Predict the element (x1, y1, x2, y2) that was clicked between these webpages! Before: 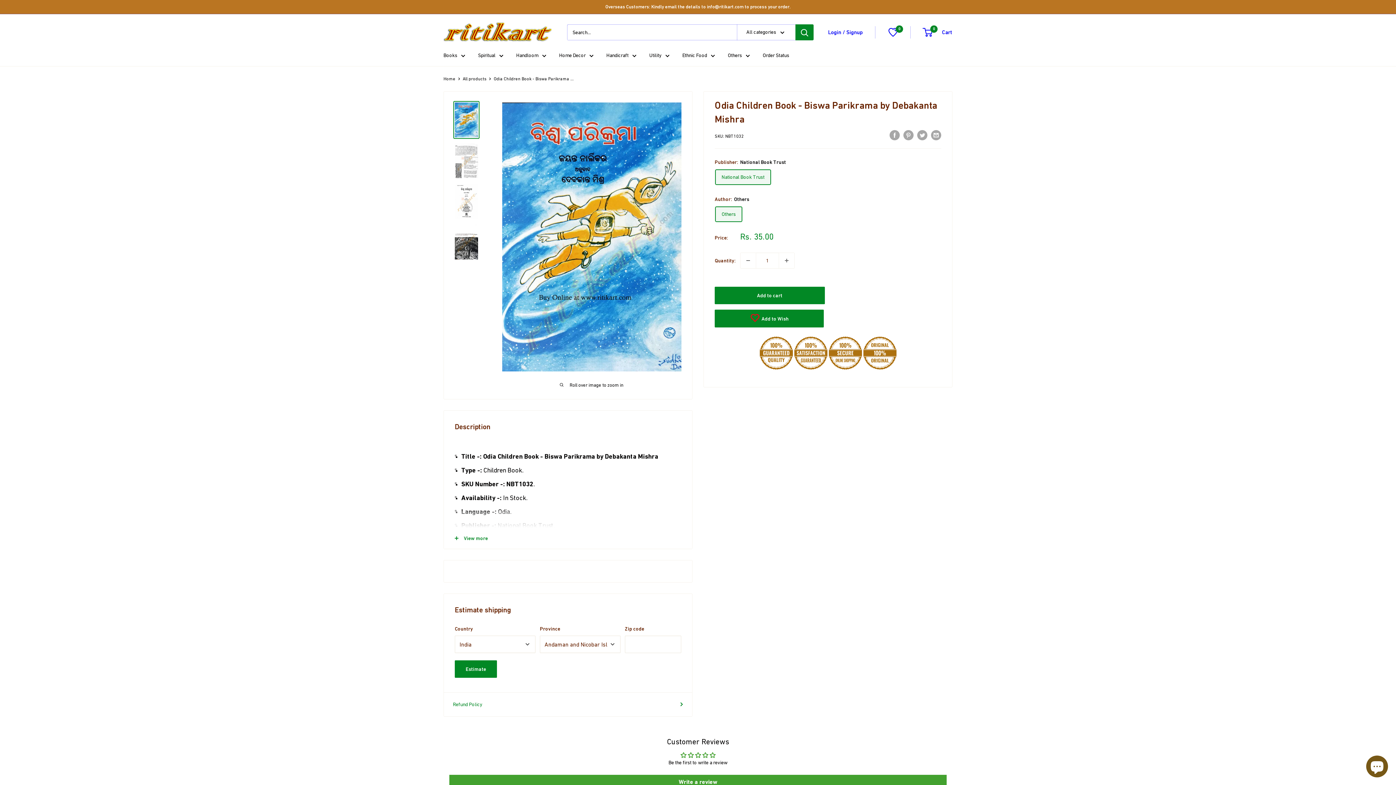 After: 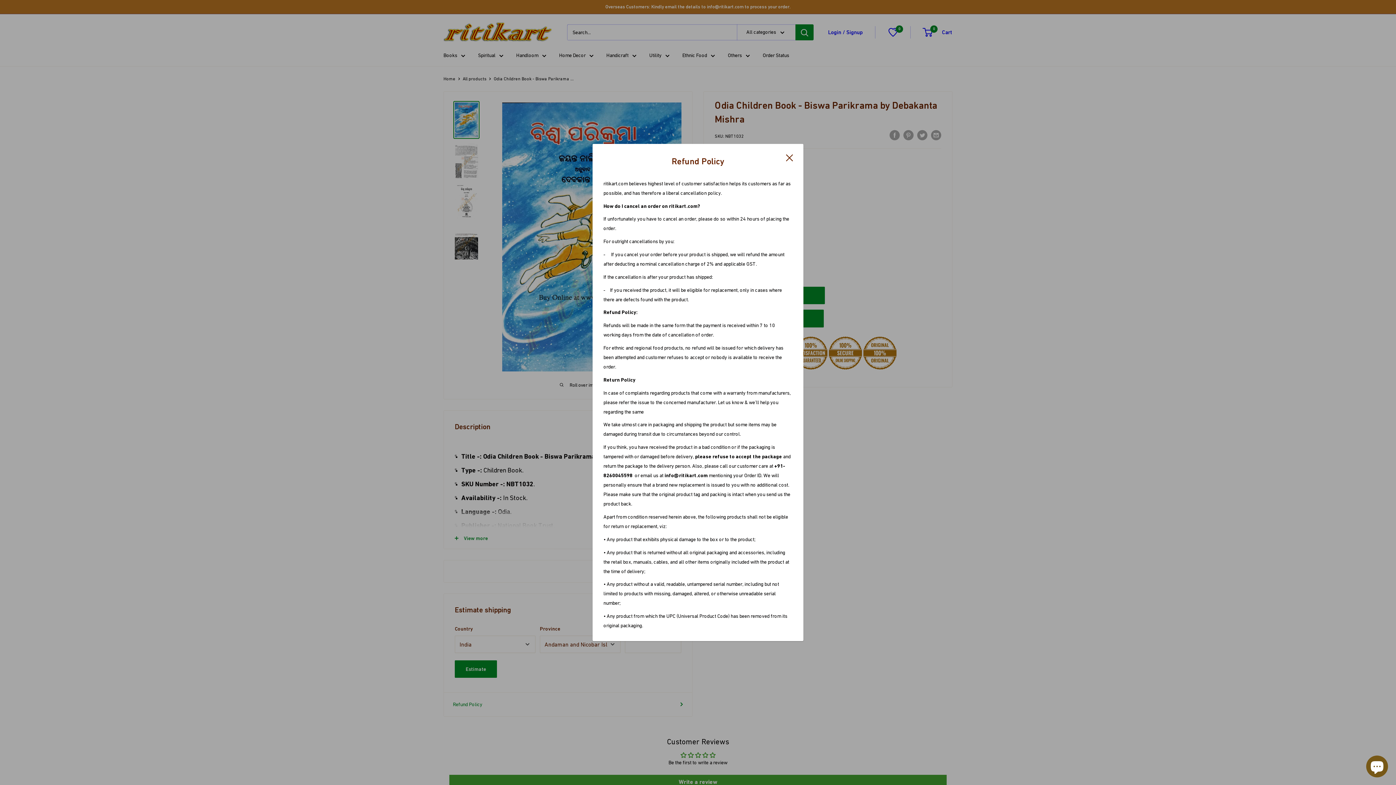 Action: bbox: (453, 700, 683, 709) label: Refund Policy